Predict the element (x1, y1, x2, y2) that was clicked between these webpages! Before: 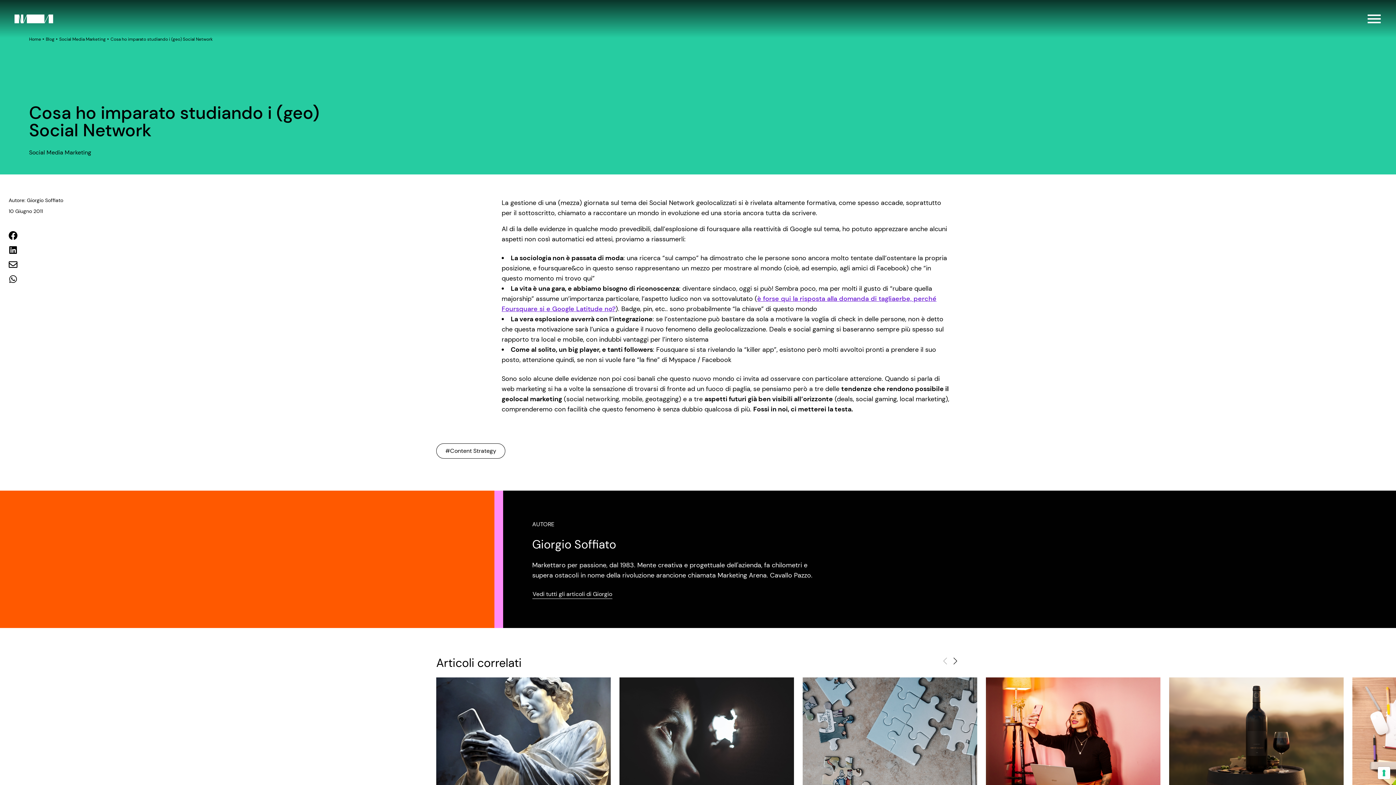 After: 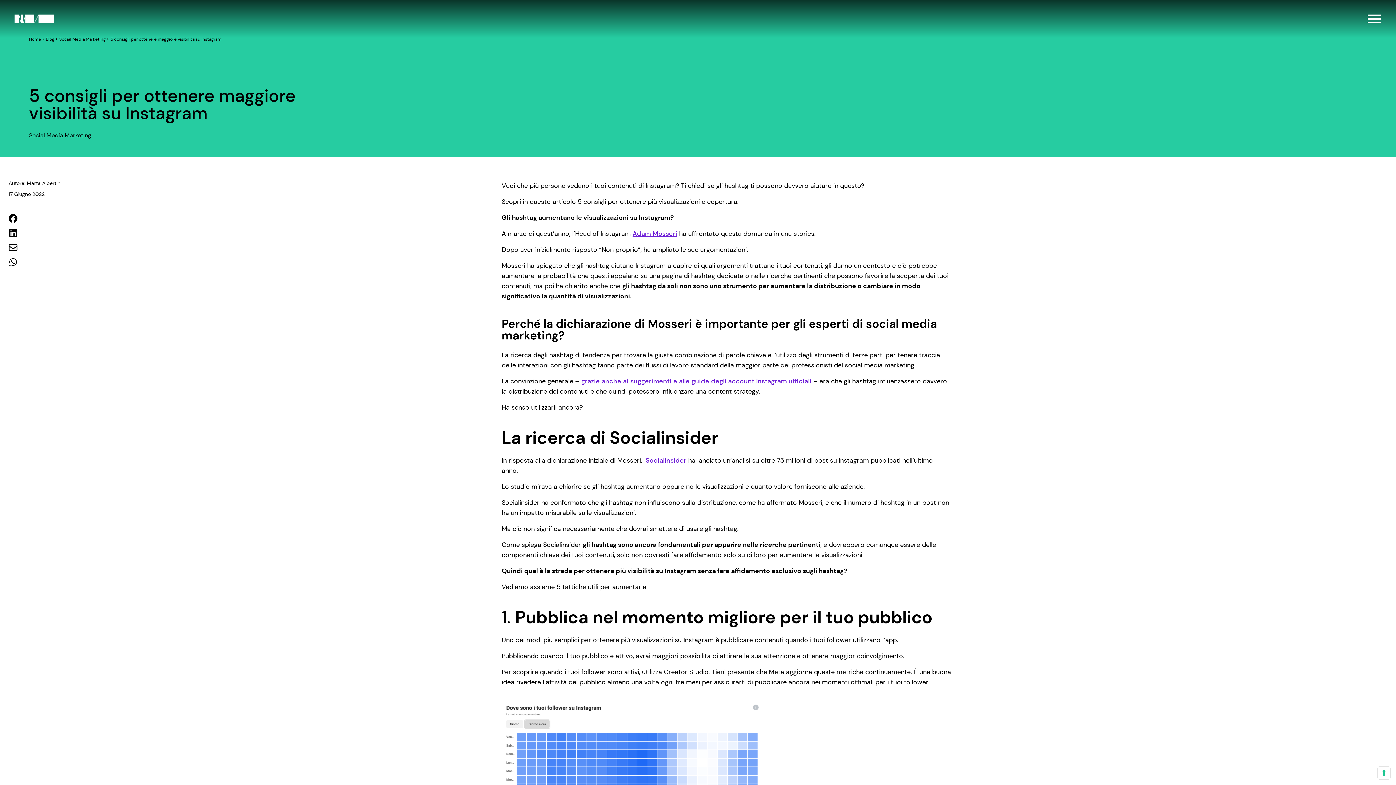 Action: bbox: (619, 677, 794, 786)